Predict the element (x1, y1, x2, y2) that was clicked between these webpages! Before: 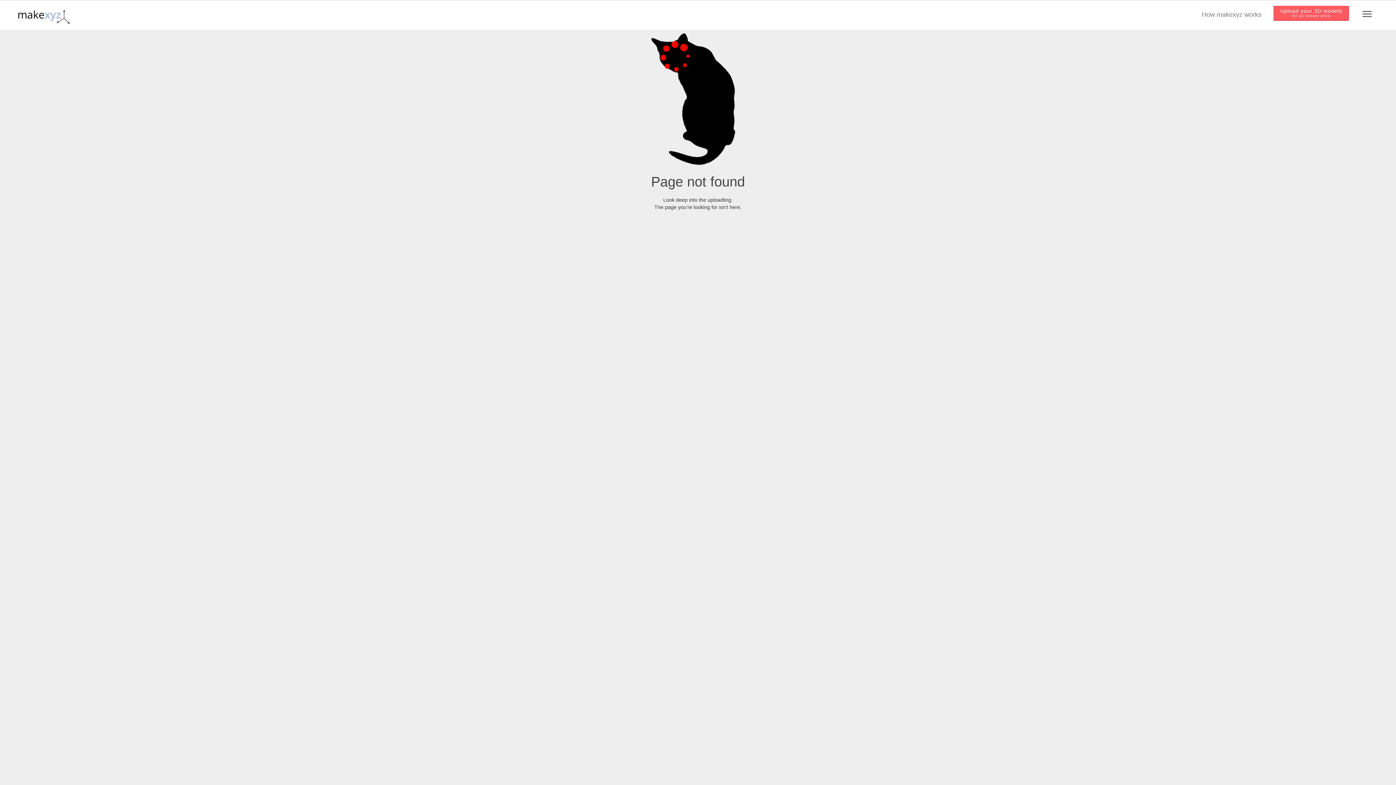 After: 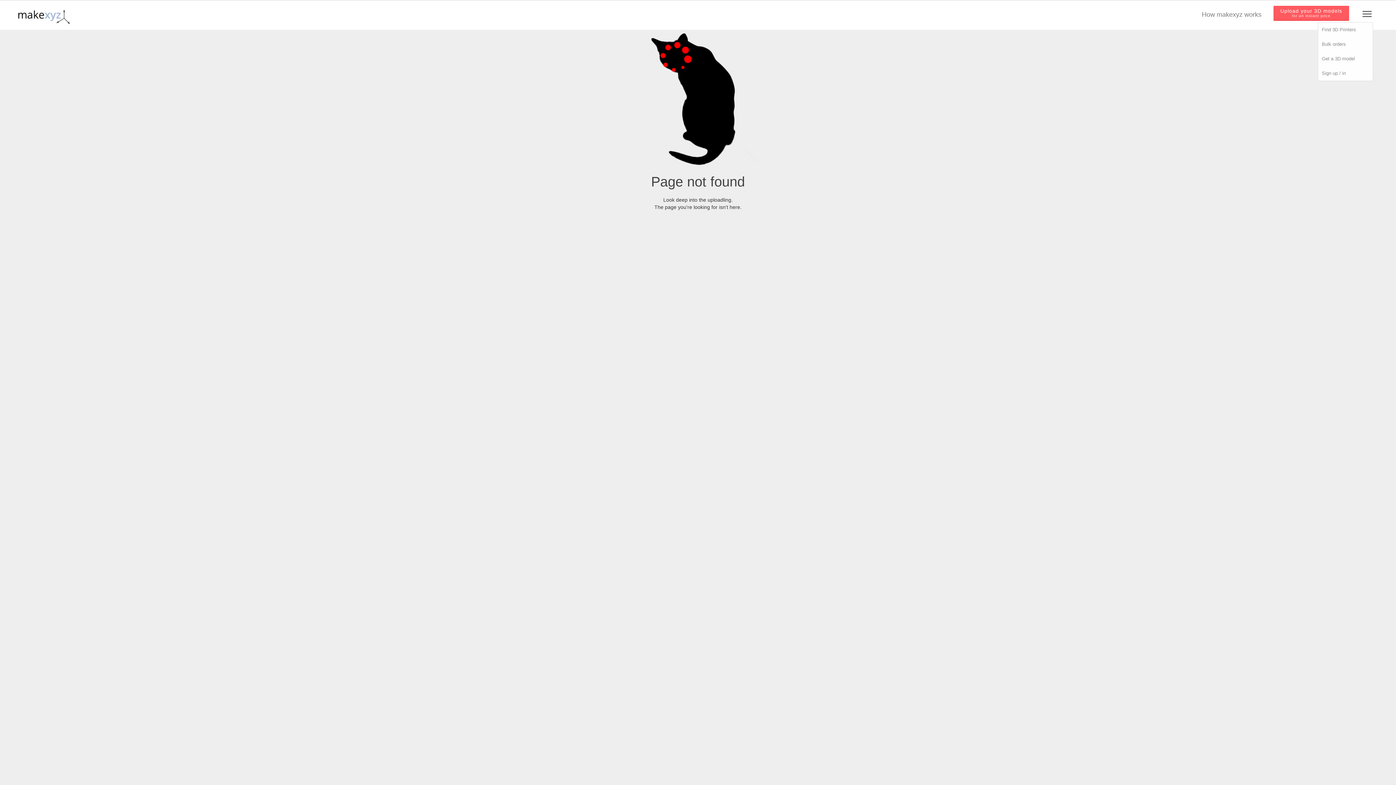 Action: bbox: (1358, 9, 1376, 19)